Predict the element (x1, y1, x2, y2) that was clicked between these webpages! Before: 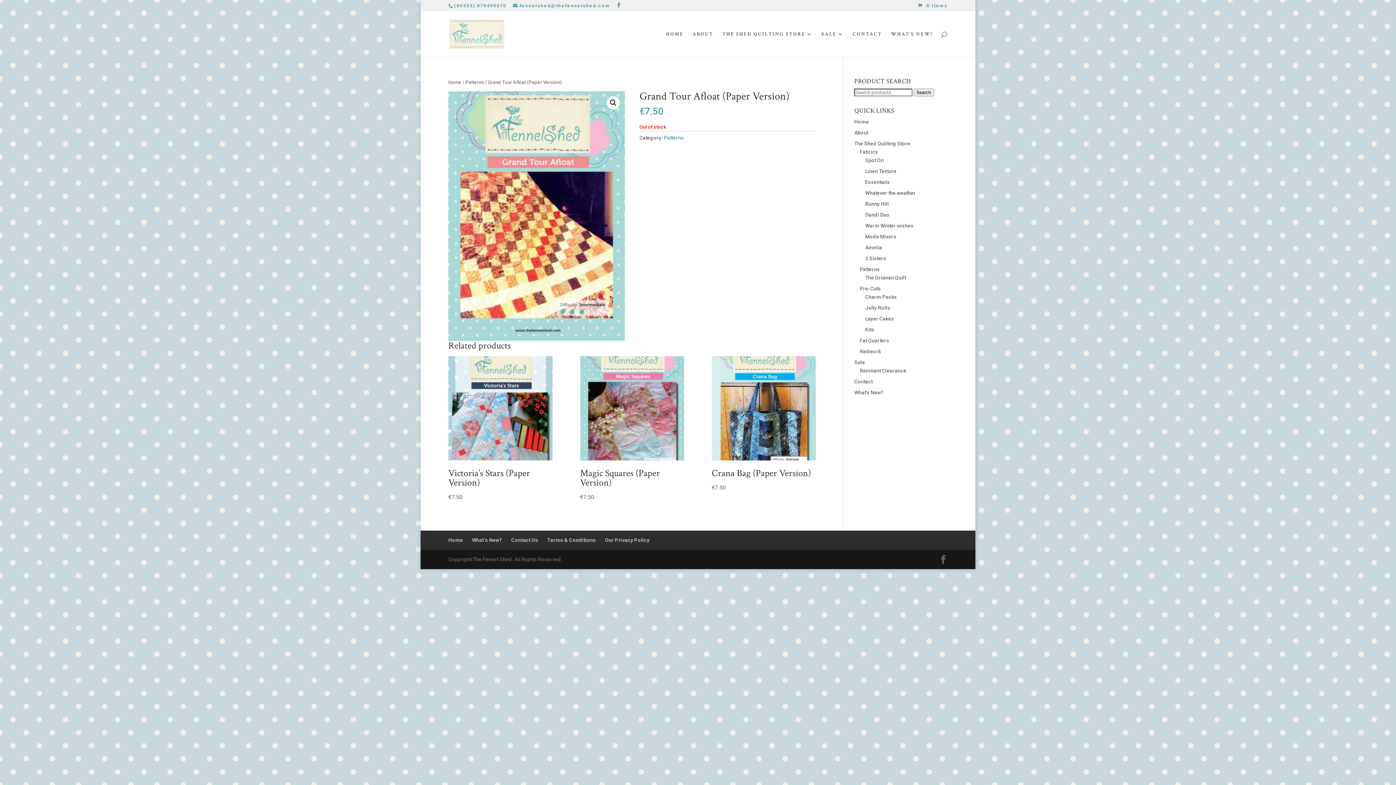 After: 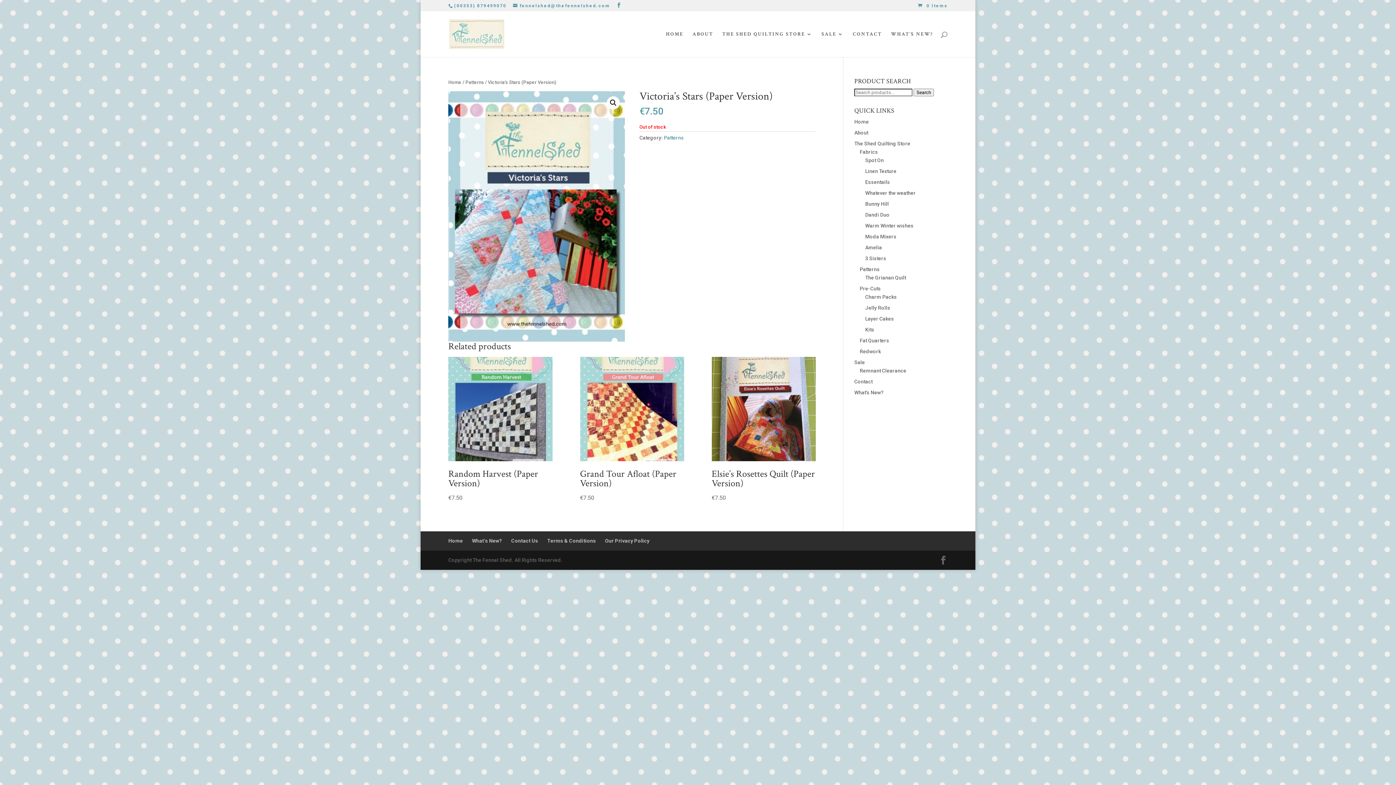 Action: label: Victoria’s Stars (Paper Version)
€7.50 bbox: (448, 356, 552, 502)